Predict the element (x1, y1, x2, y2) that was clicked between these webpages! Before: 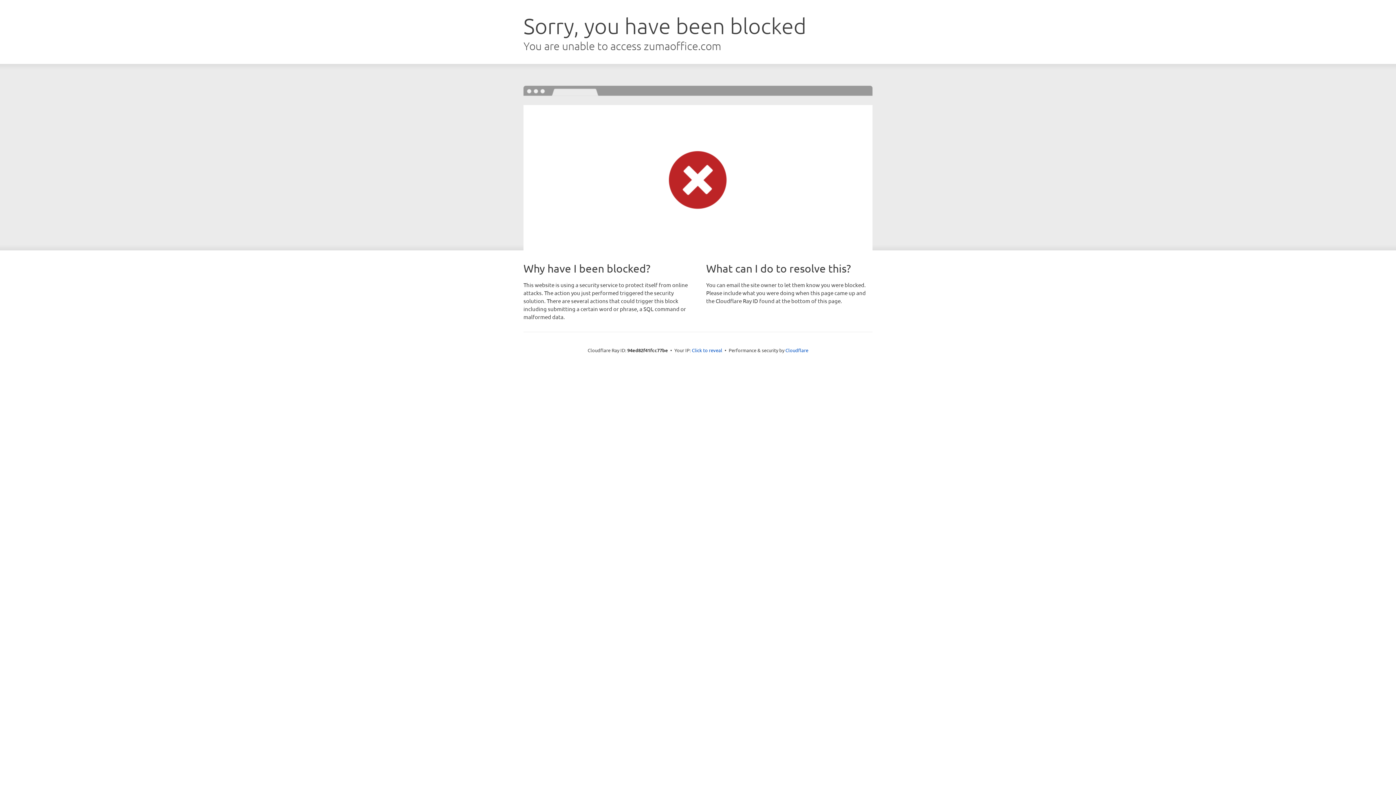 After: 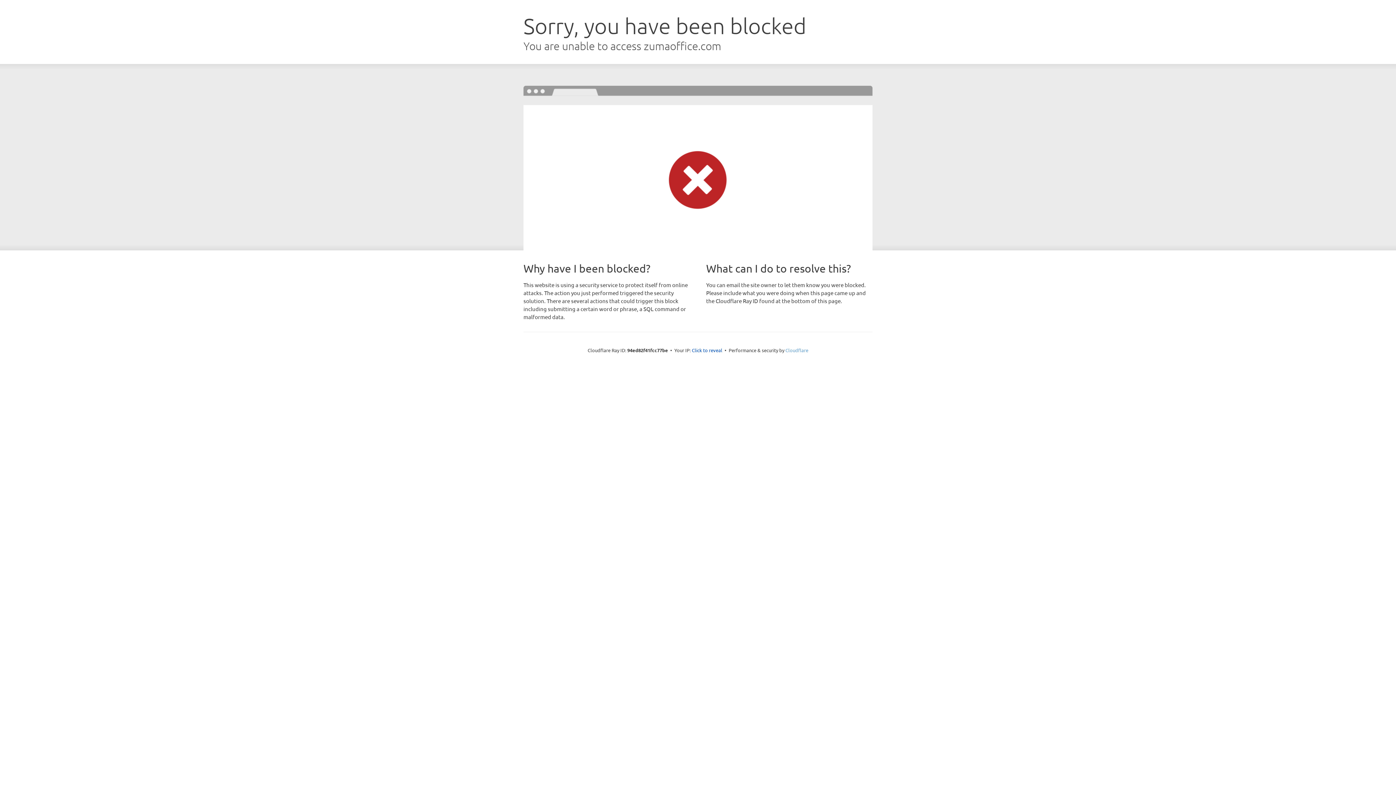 Action: bbox: (785, 347, 808, 353) label: Cloudflare